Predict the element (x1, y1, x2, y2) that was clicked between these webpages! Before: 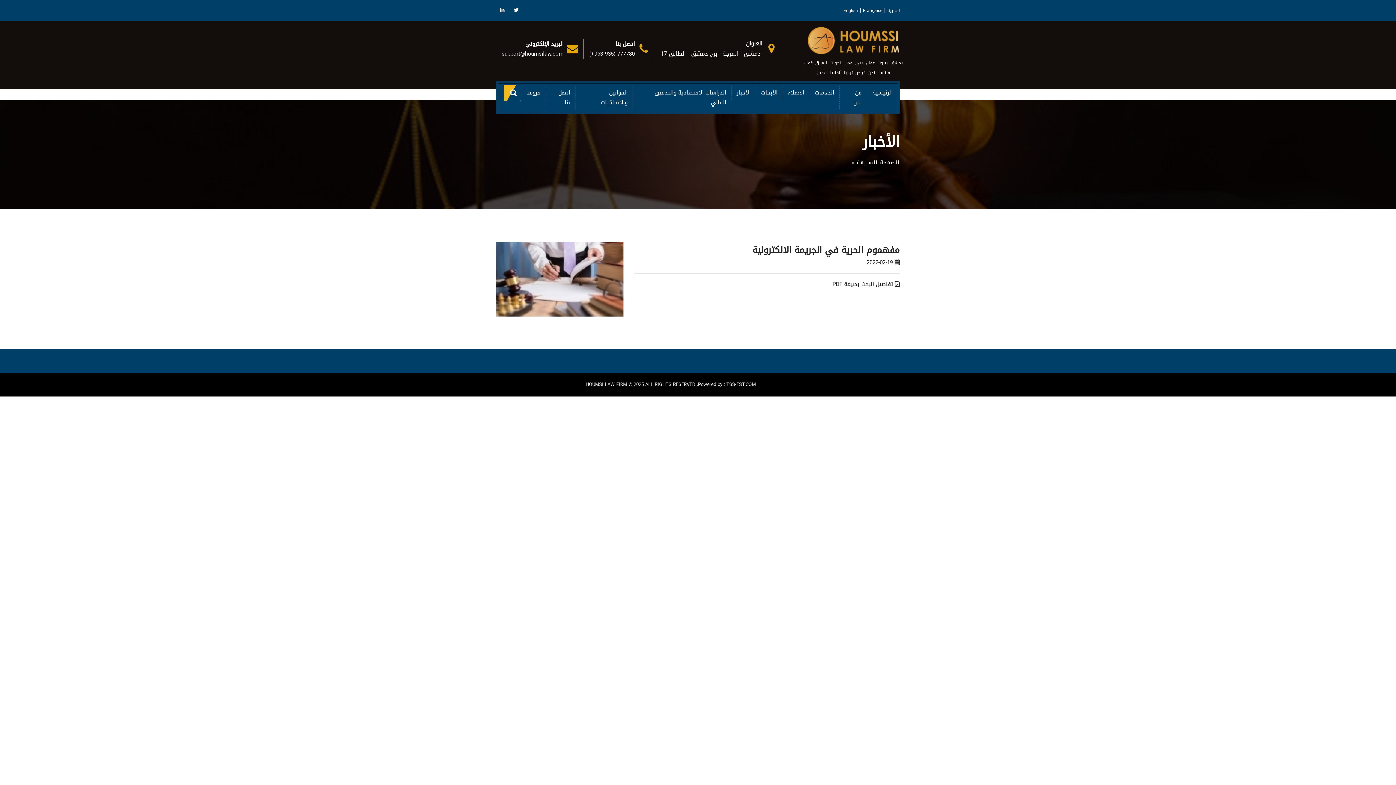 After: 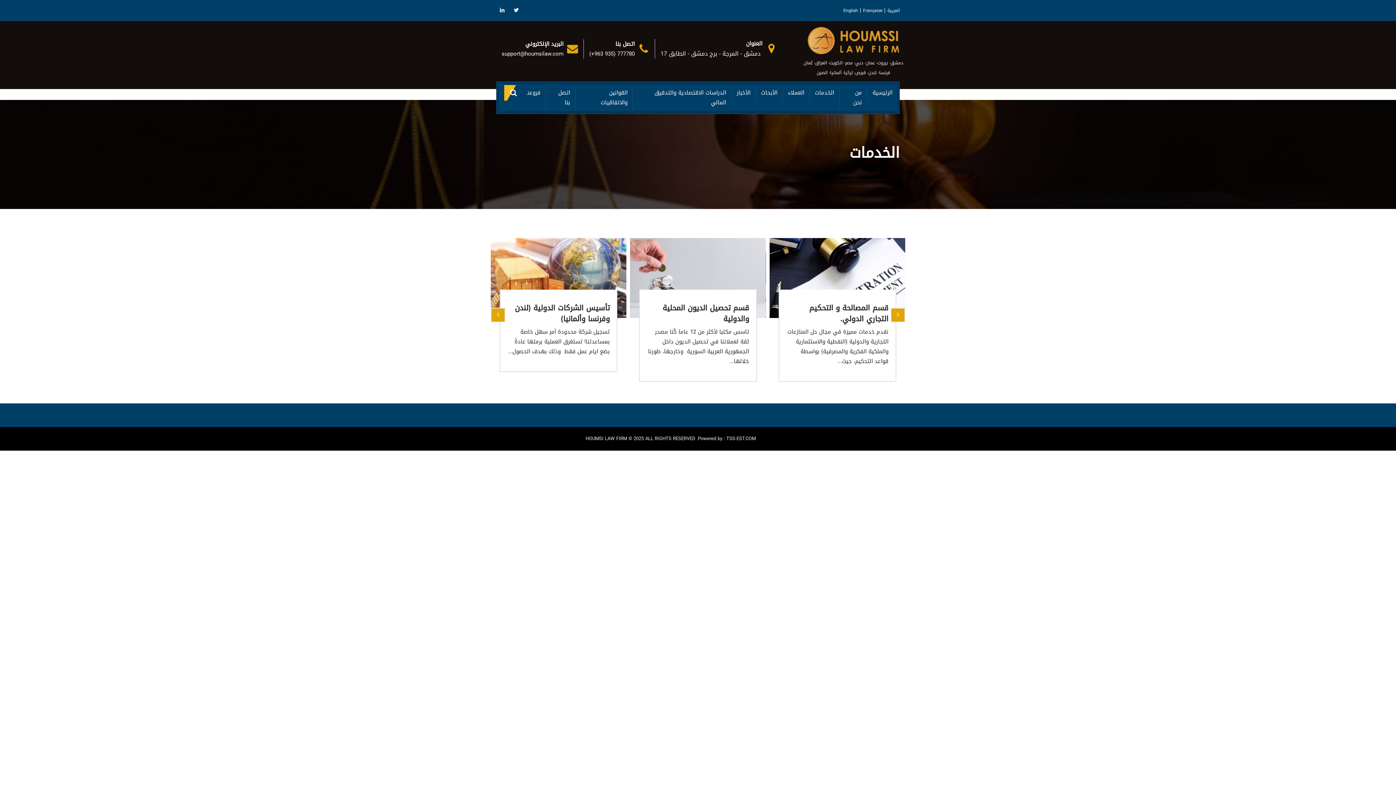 Action: label: الخدمات bbox: (809, 86, 839, 99)